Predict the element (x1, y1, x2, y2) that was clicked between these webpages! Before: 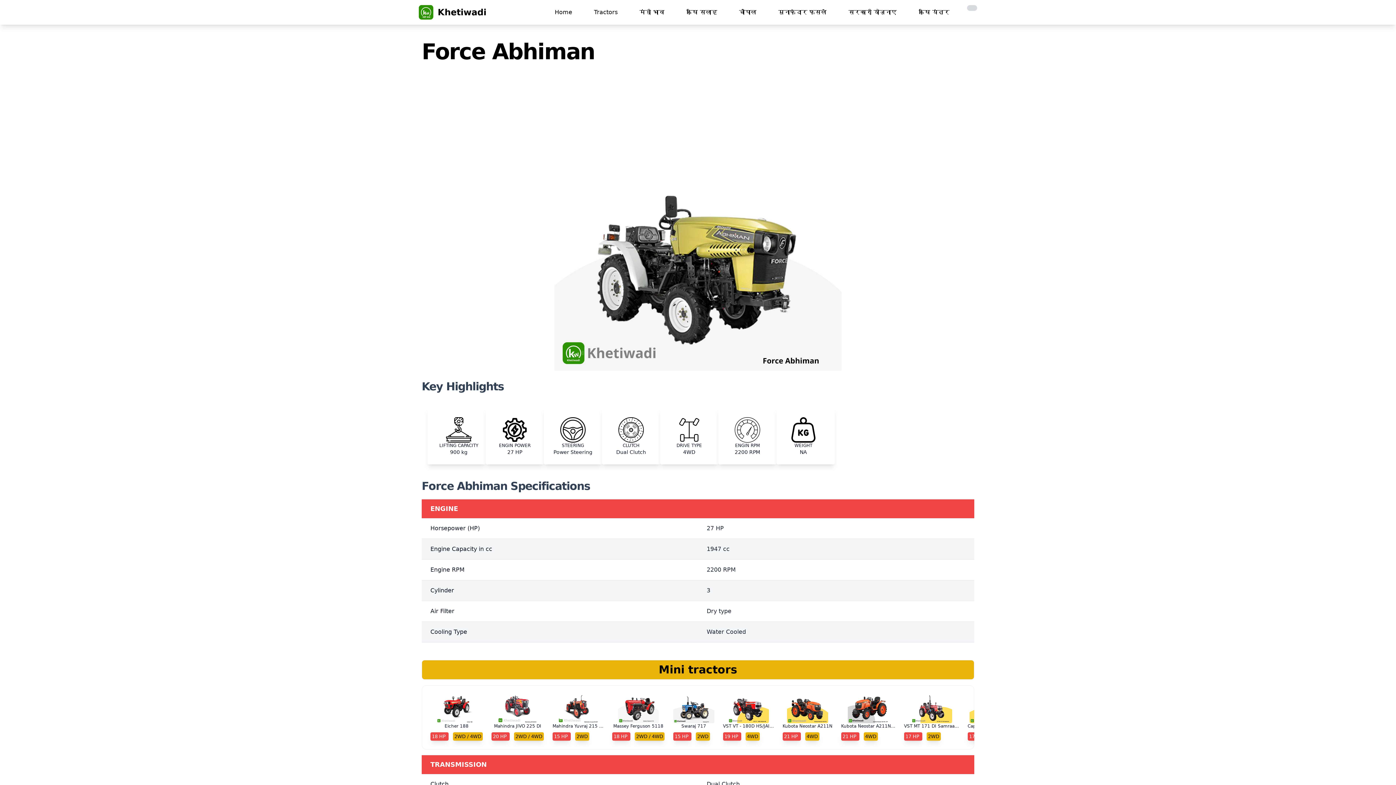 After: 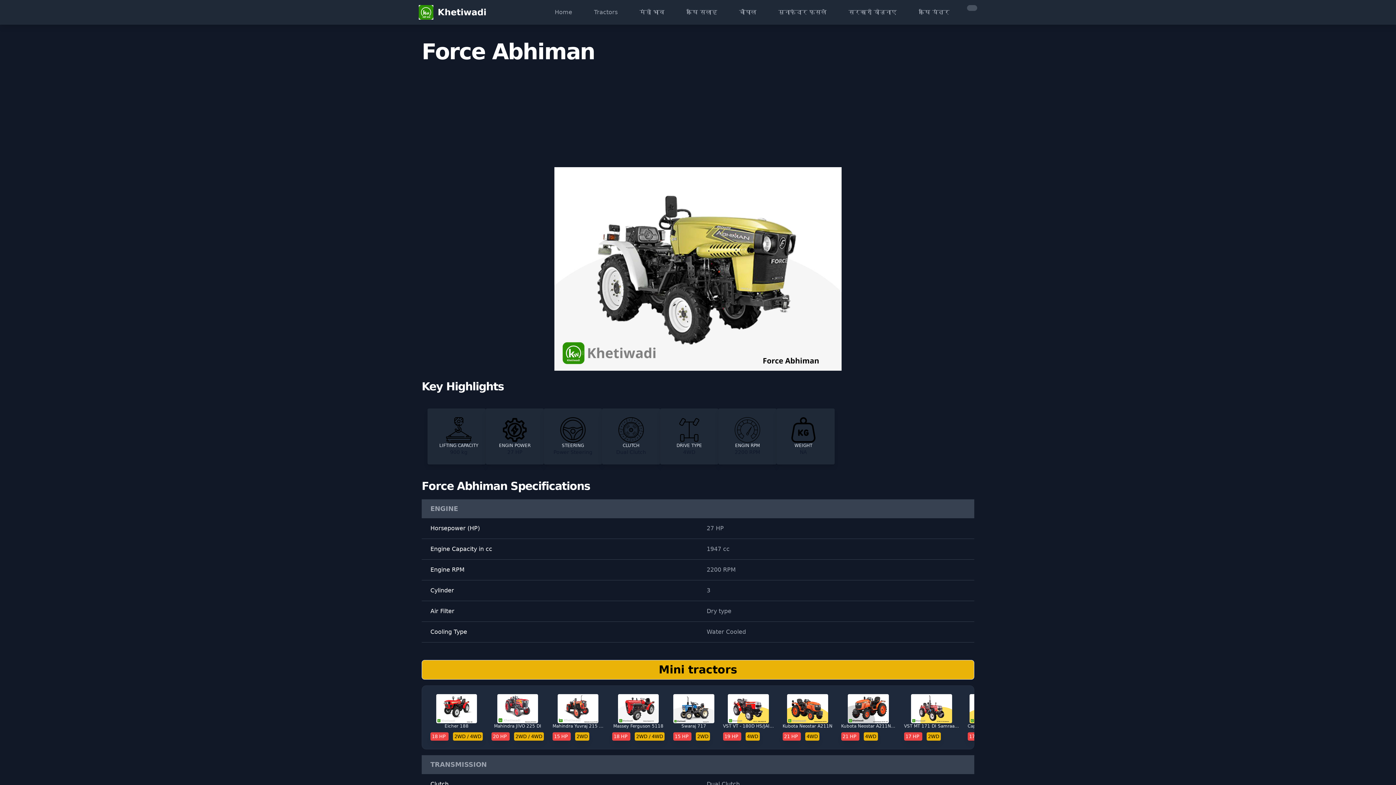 Action: bbox: (967, 5, 977, 10)